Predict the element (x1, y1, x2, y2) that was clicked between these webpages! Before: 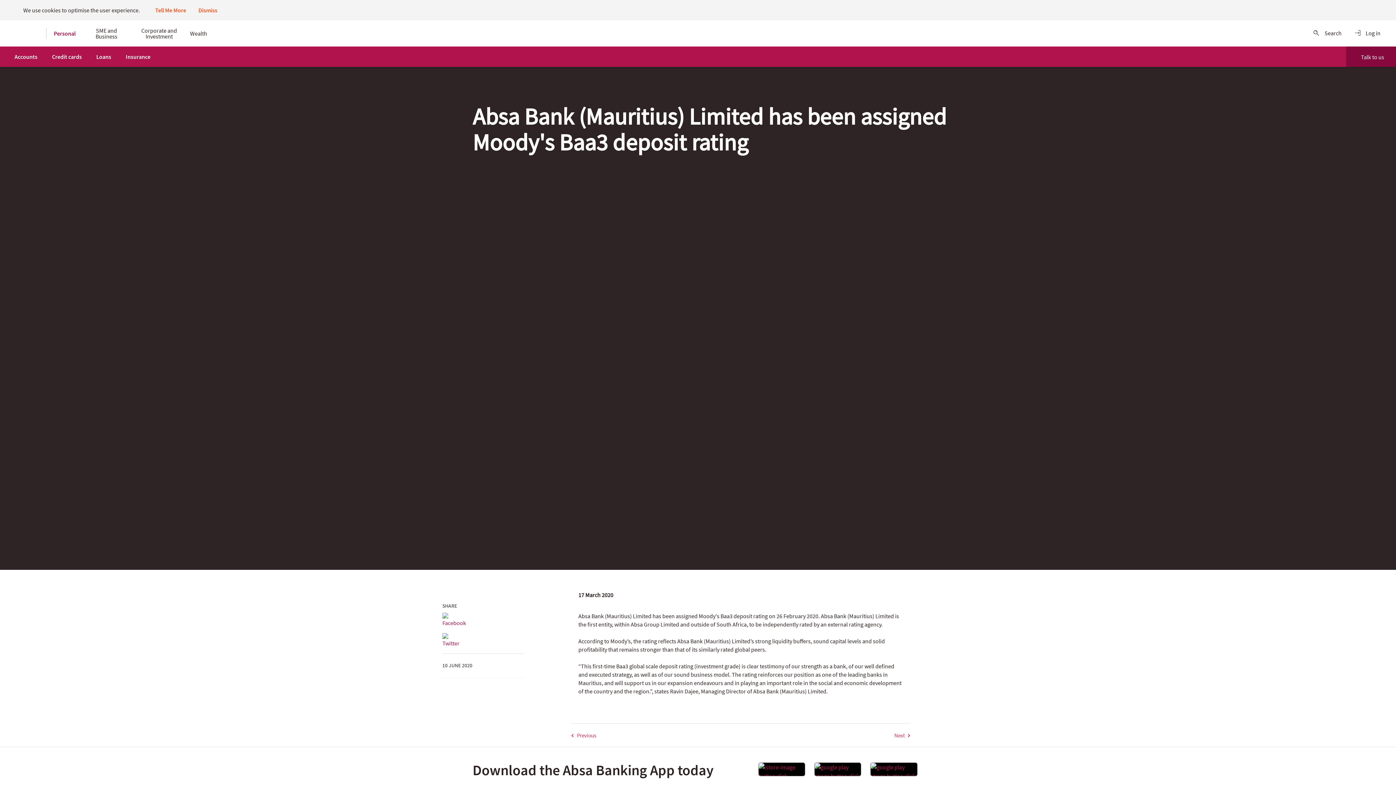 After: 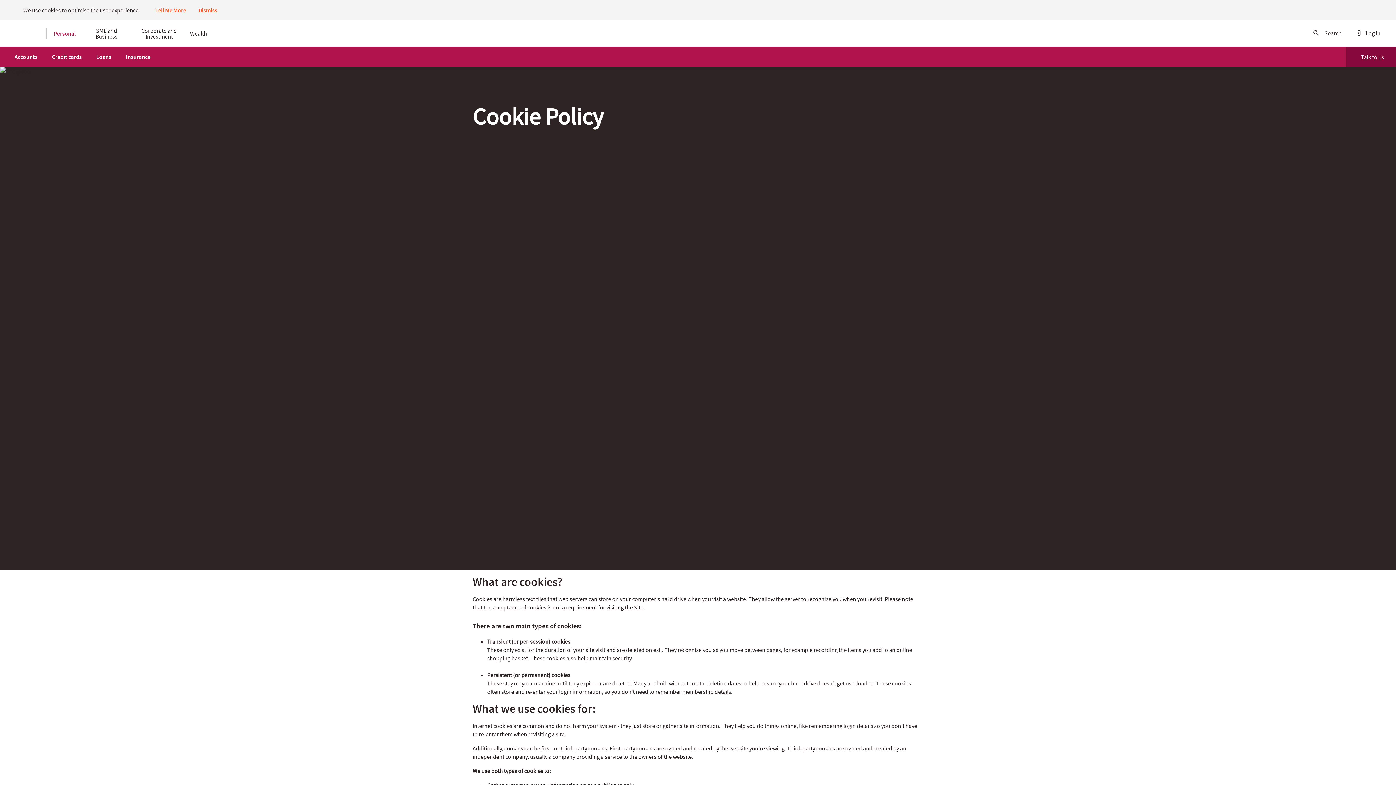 Action: bbox: (155, 3, 186, 16) label: Tell Me More